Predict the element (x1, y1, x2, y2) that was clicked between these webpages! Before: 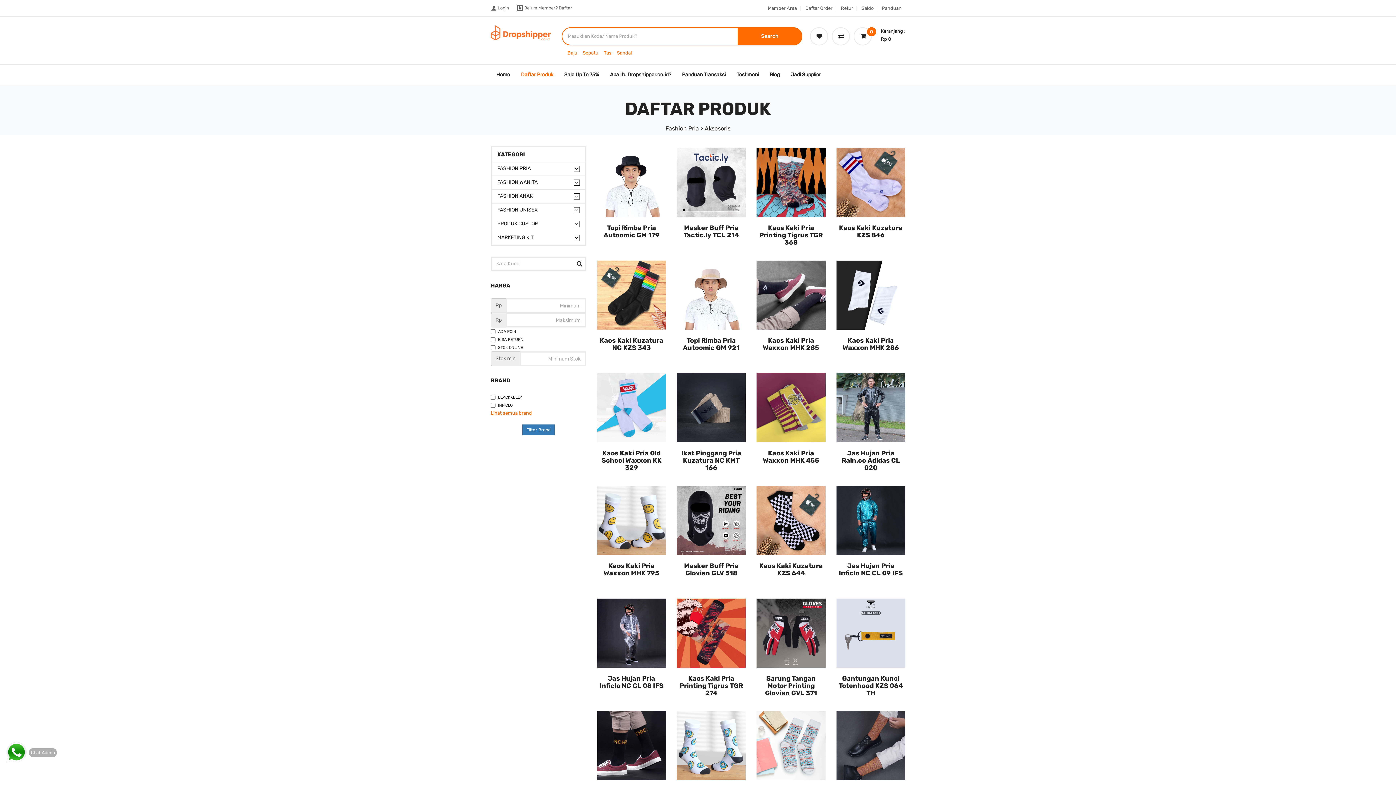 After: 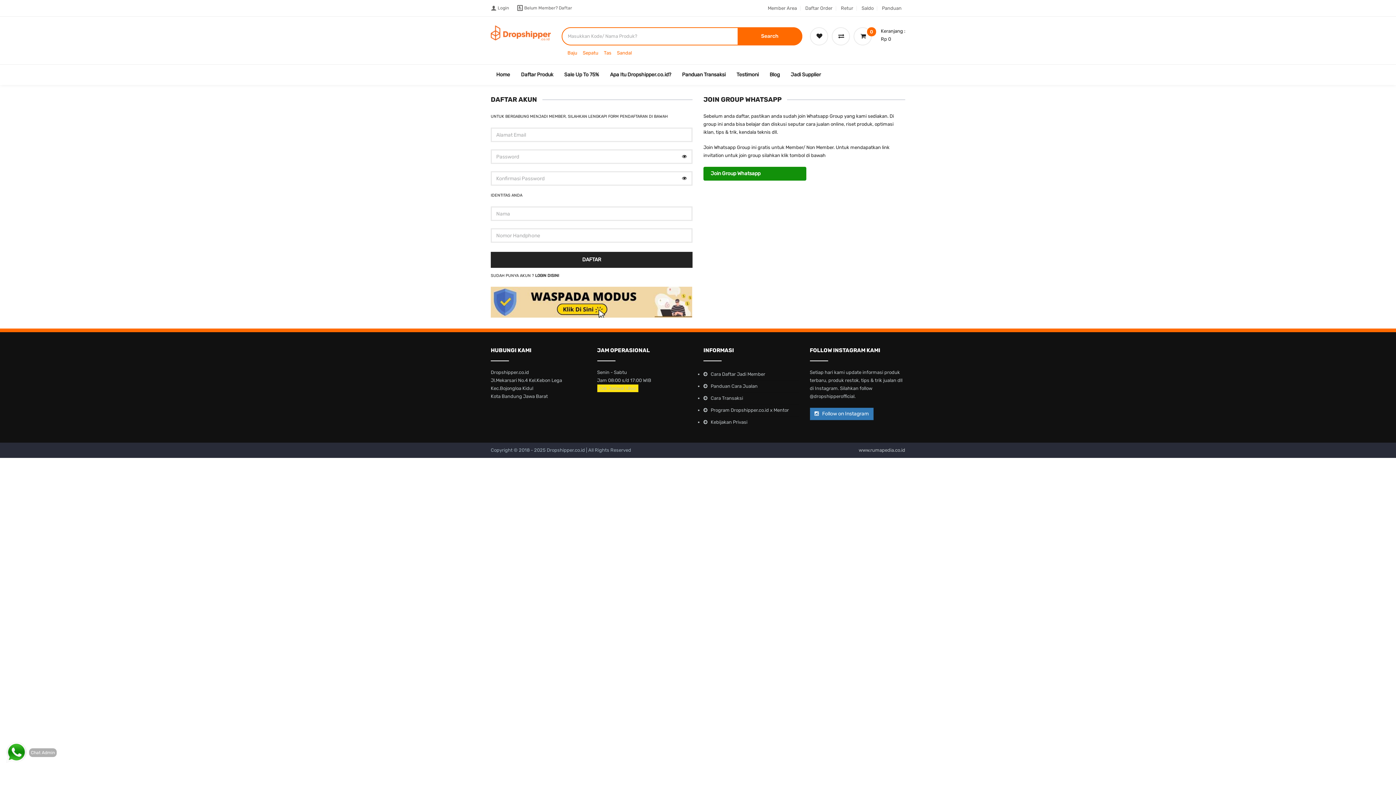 Action: label:  Belum Member? Daftar bbox: (517, 0, 572, 16)